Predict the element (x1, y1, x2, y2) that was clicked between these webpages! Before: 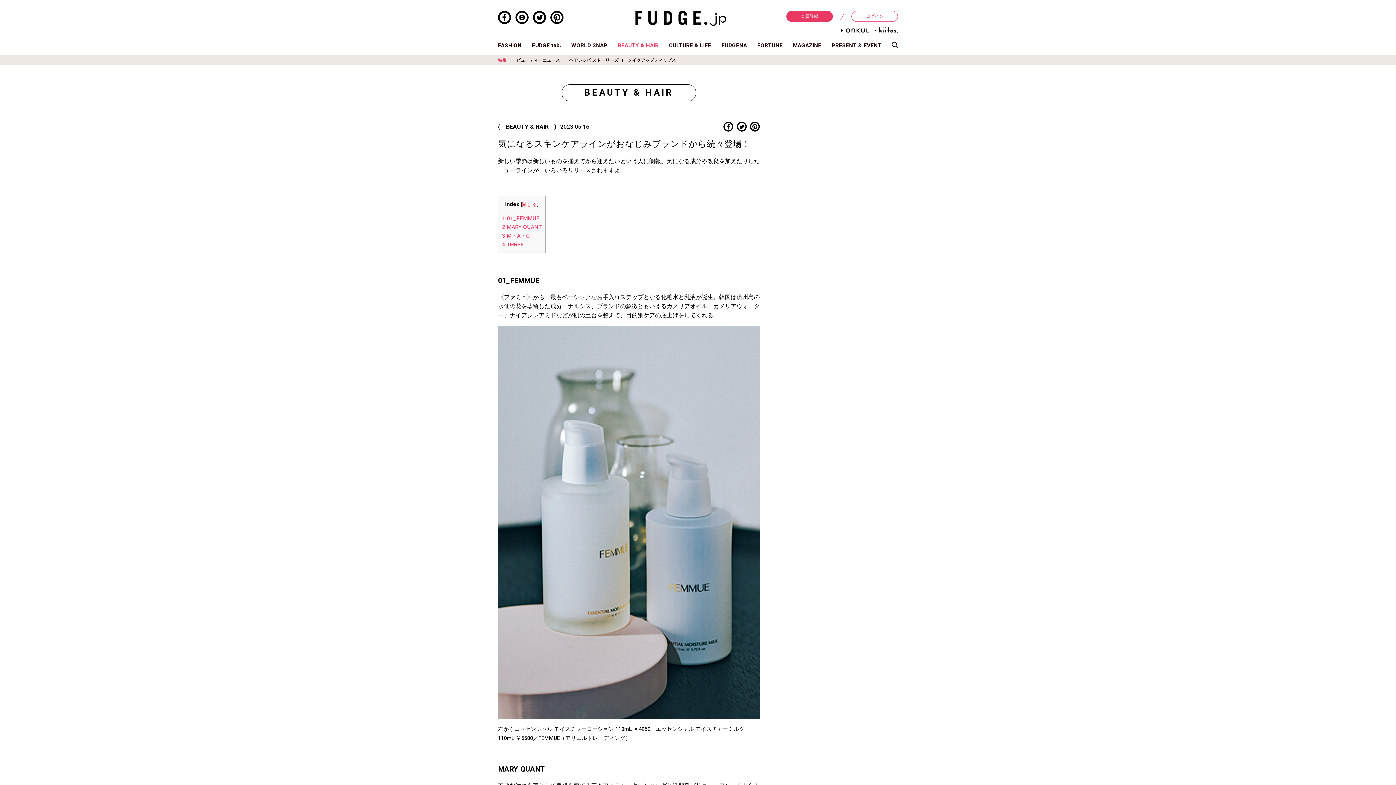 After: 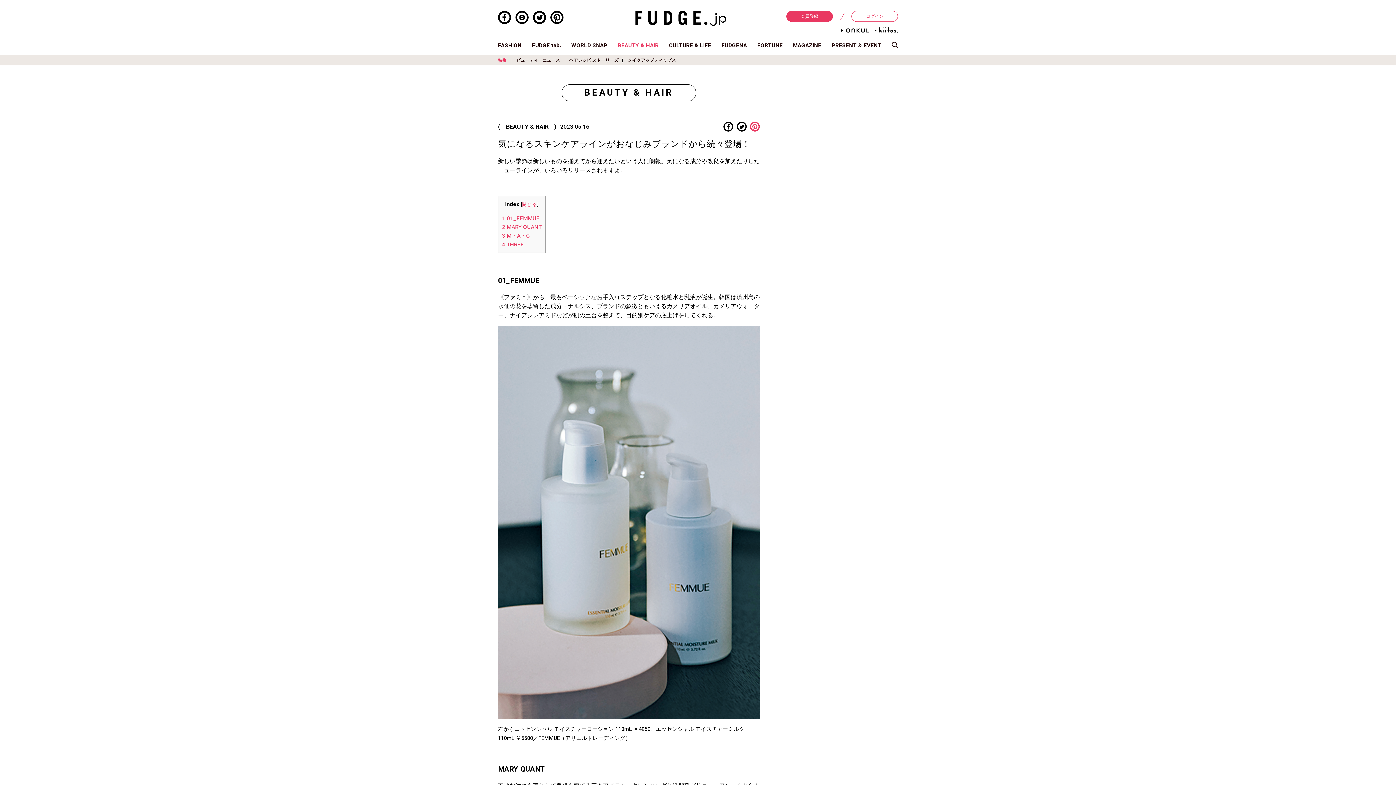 Action: bbox: (750, 122, 760, 130)